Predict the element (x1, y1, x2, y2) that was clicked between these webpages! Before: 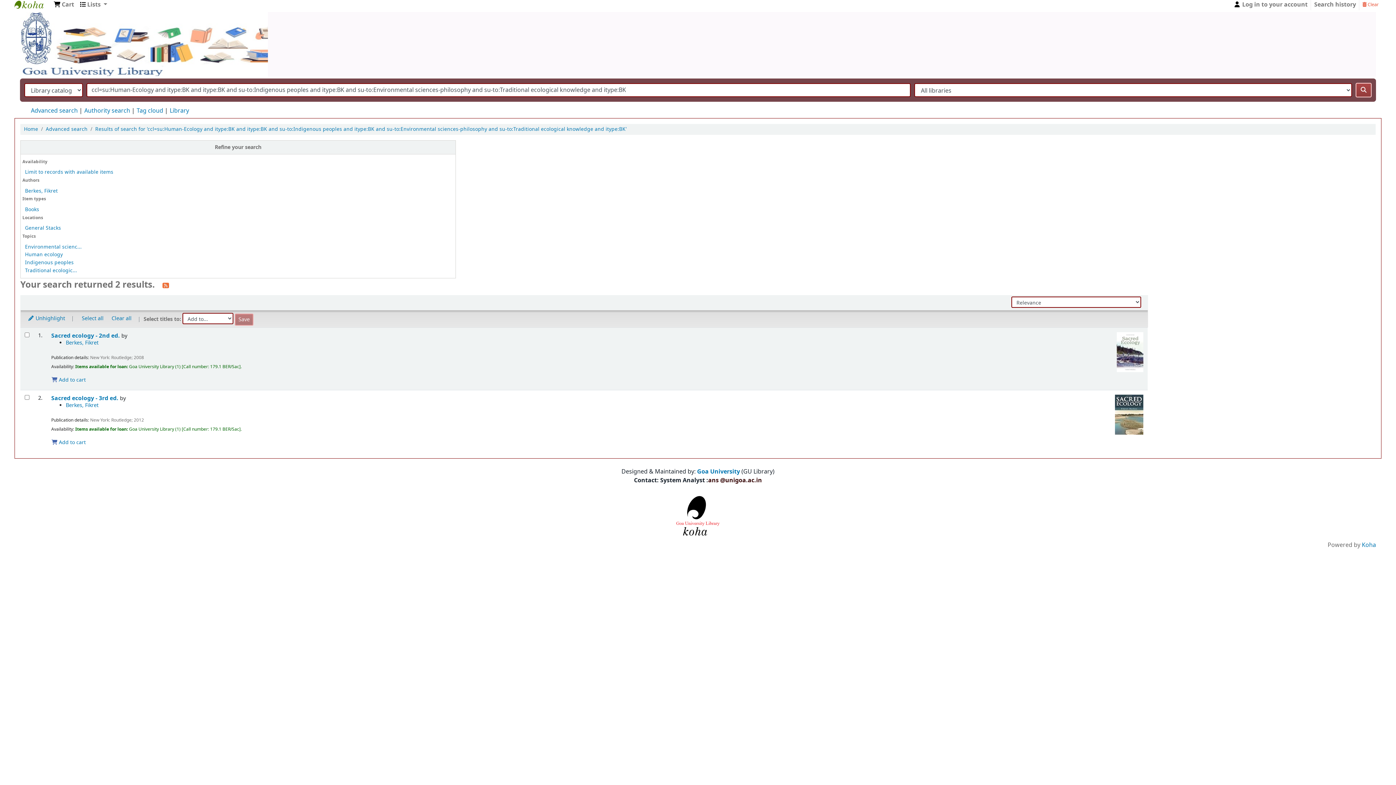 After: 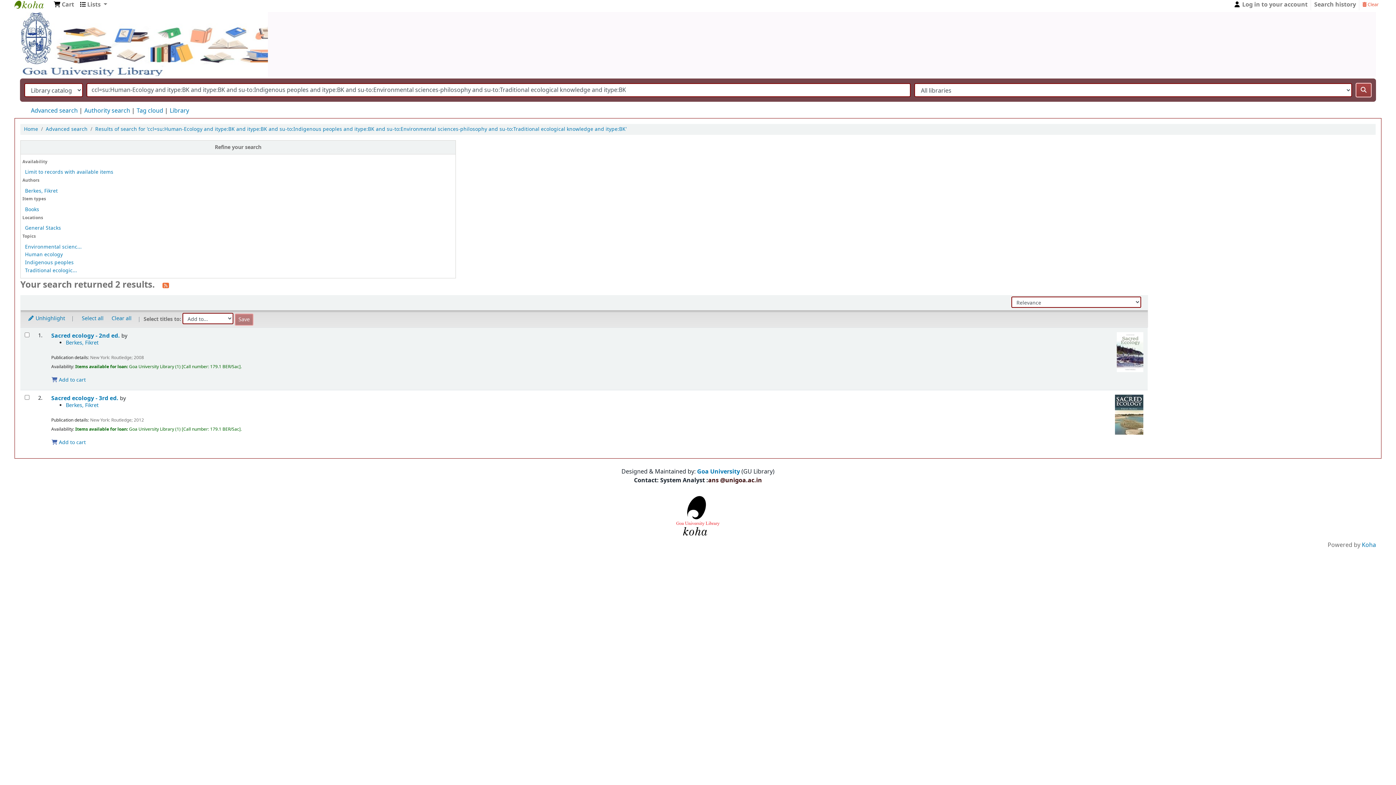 Action: bbox: (50, -2, 77, 12) label:  Cart